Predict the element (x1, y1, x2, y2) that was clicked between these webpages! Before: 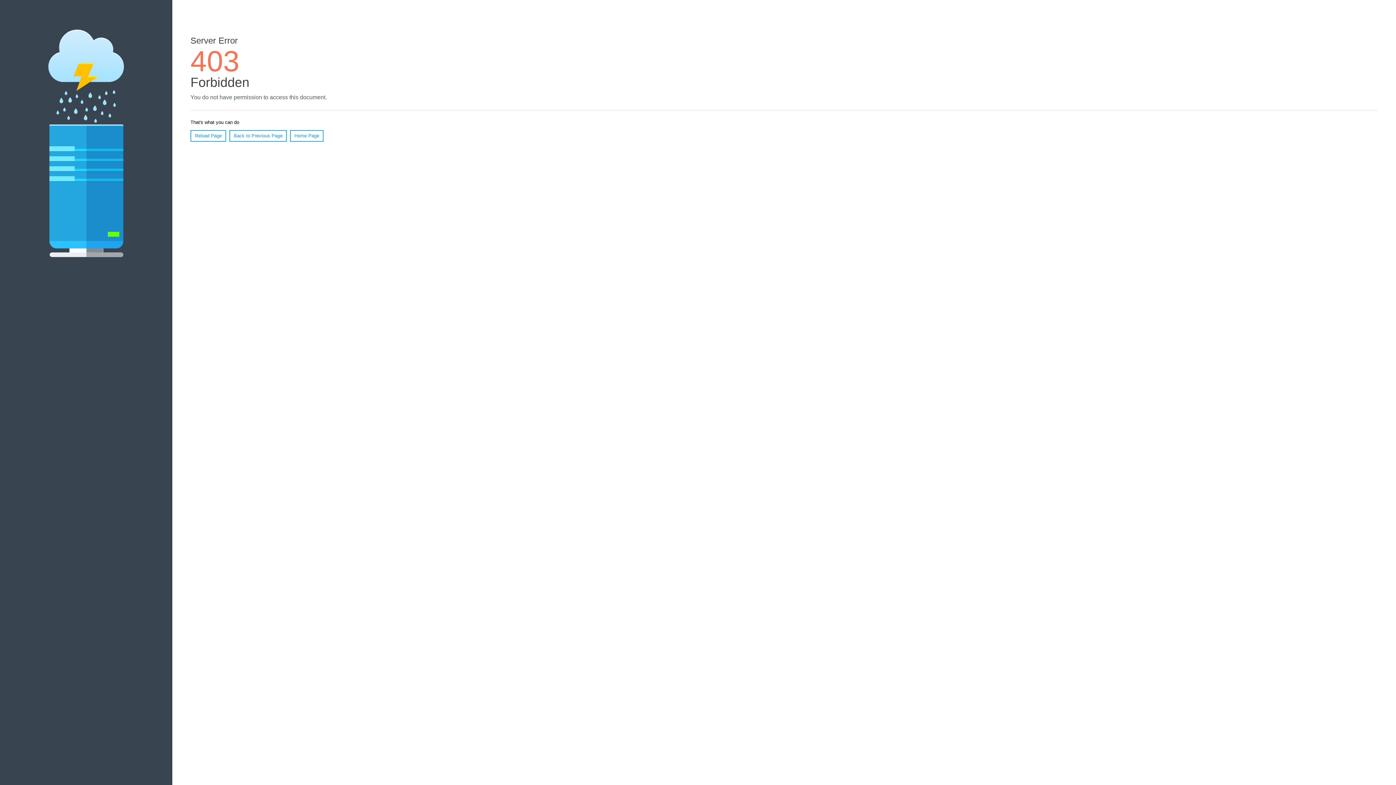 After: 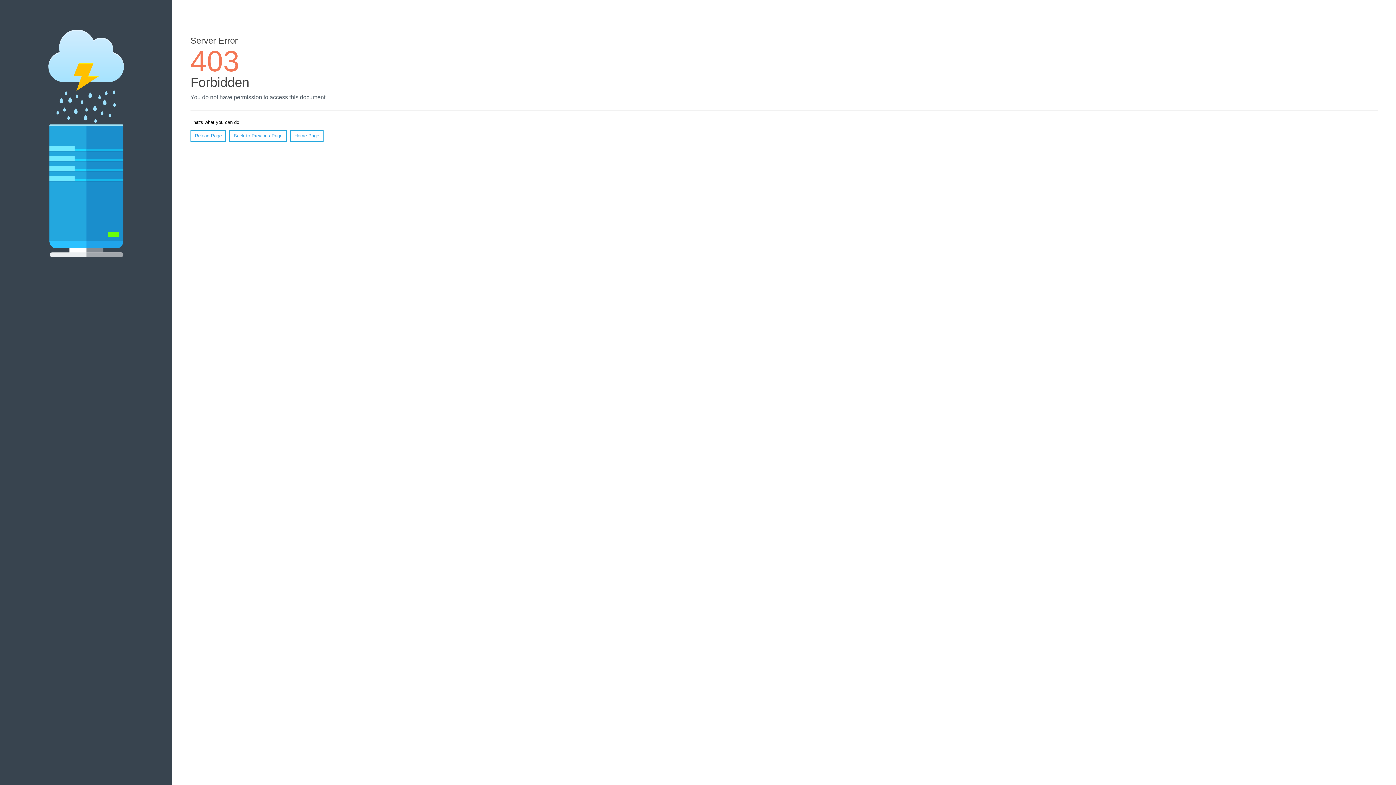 Action: label: Home Page bbox: (290, 130, 323, 141)